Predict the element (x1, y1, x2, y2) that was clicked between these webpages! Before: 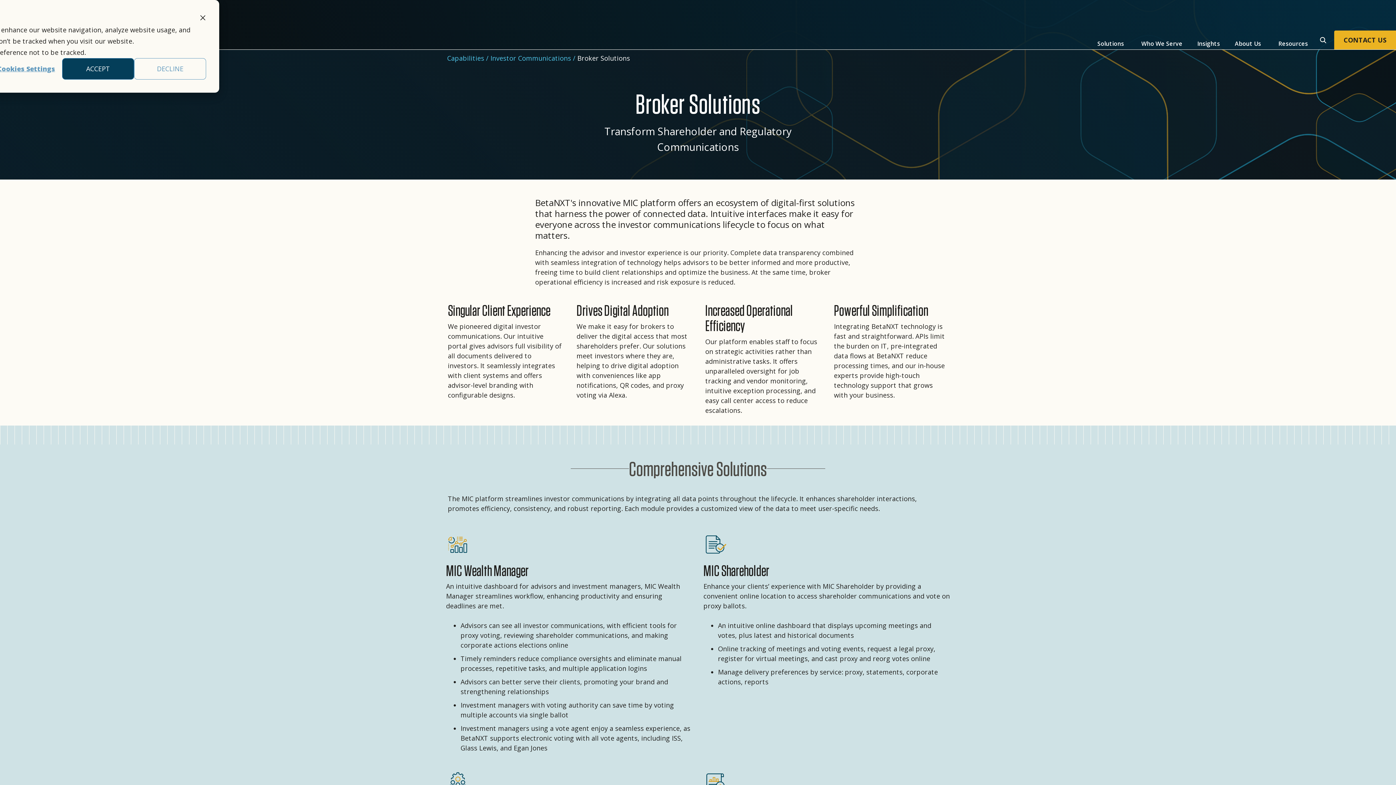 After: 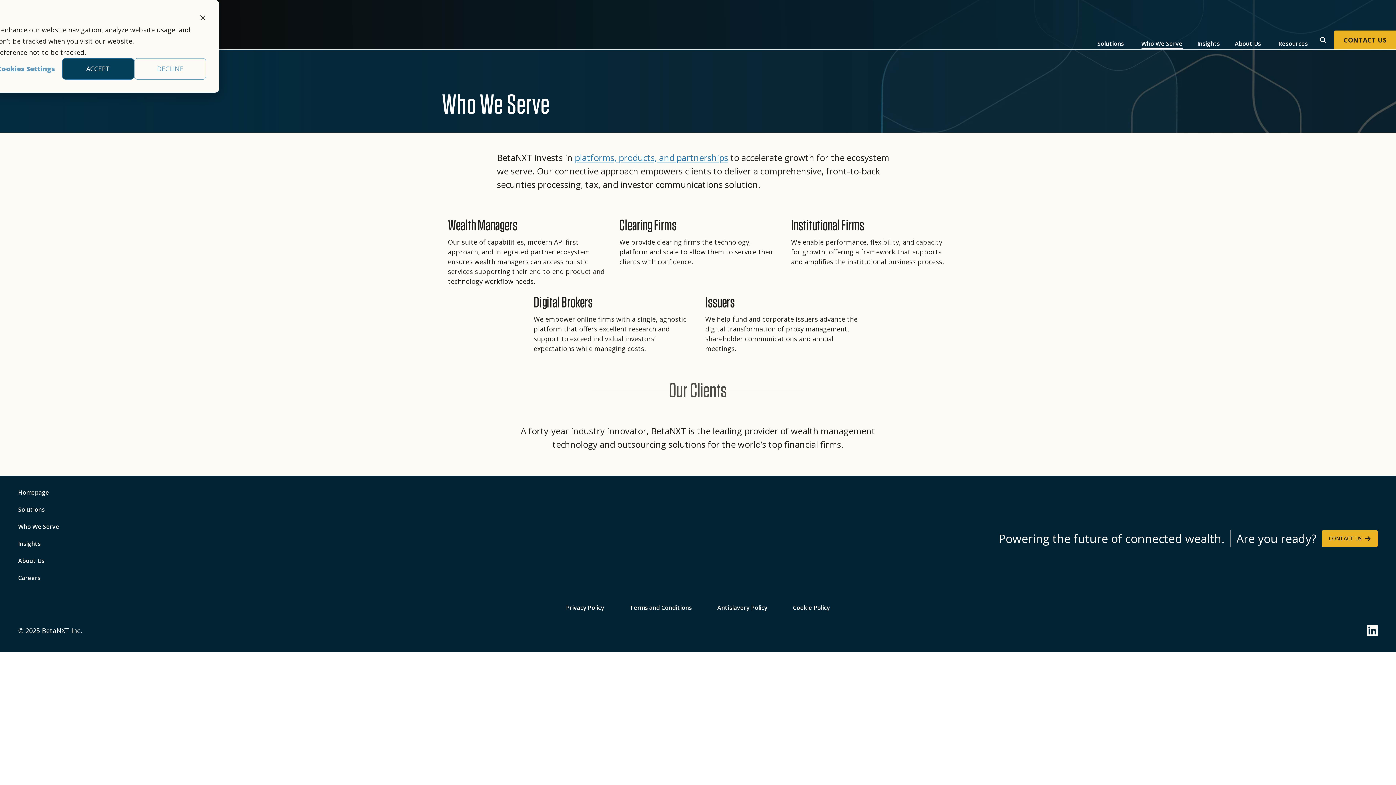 Action: bbox: (1141, 37, 1182, 50) label: Who We Serve